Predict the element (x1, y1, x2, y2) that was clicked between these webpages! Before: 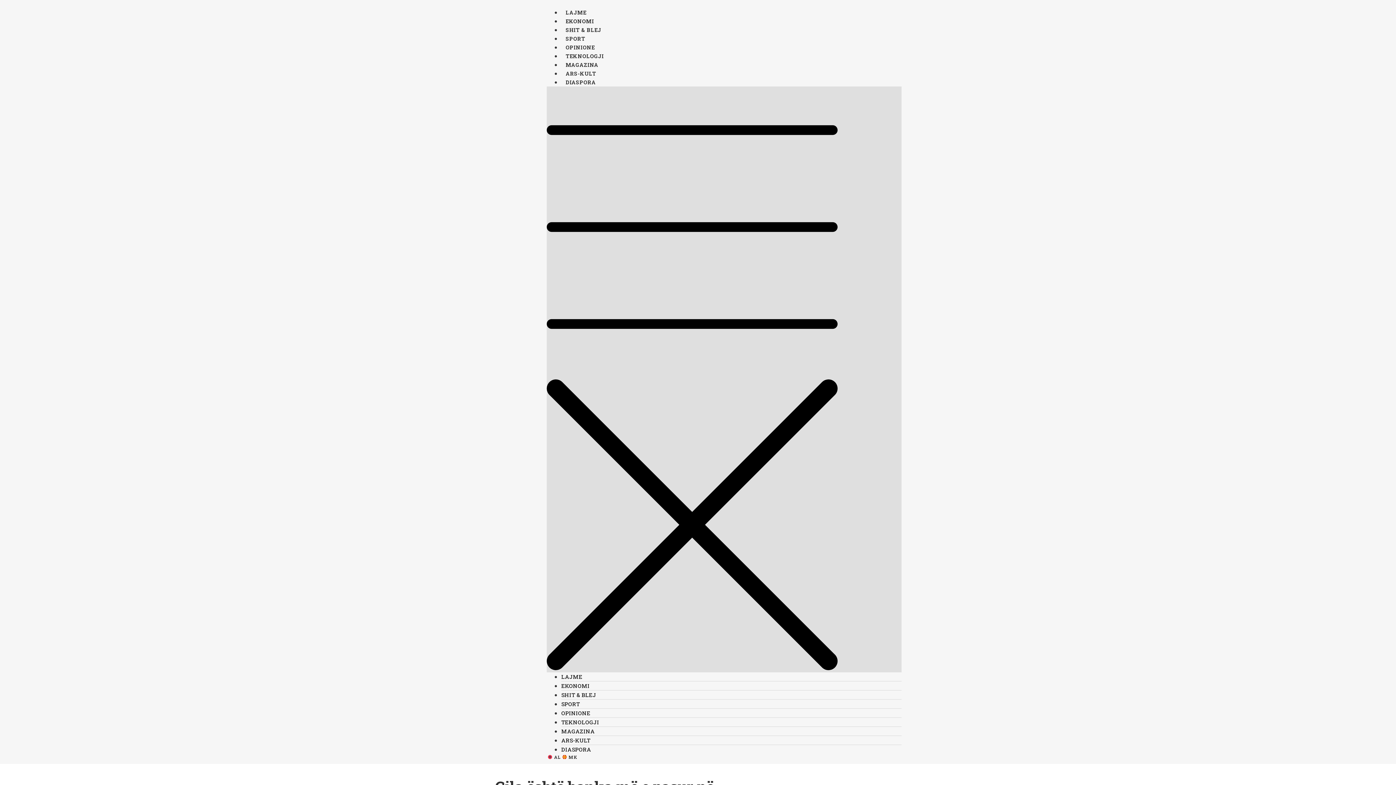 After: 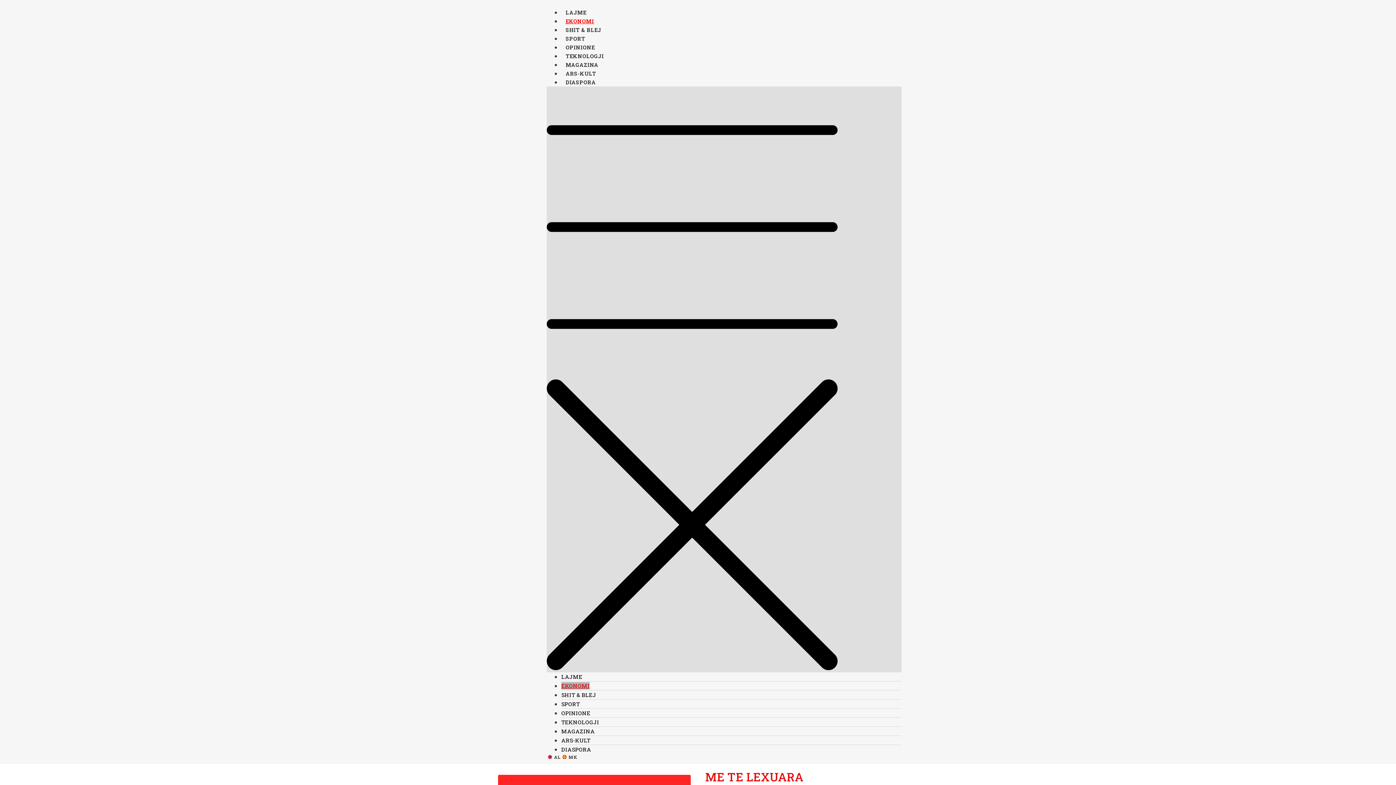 Action: label: EKONOMI bbox: (561, 17, 598, 24)